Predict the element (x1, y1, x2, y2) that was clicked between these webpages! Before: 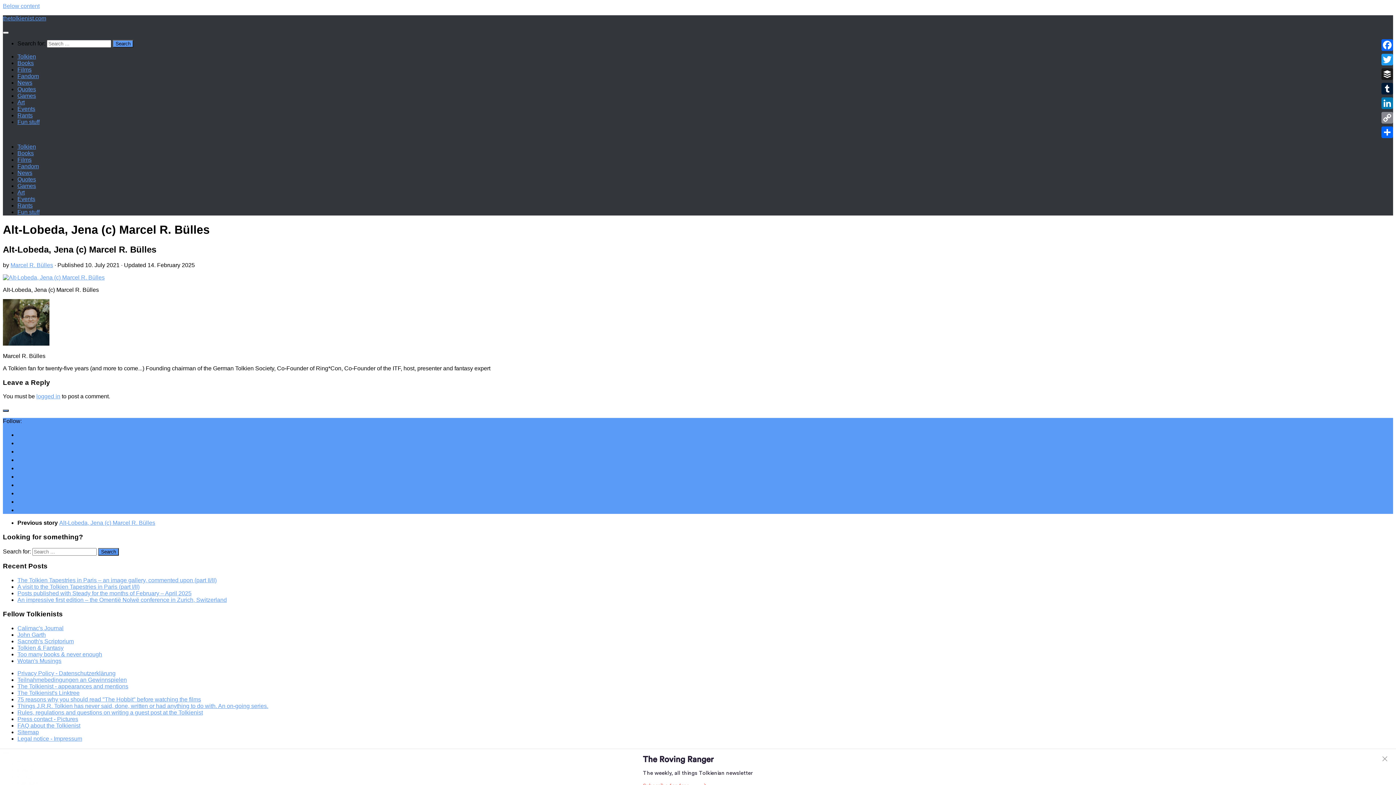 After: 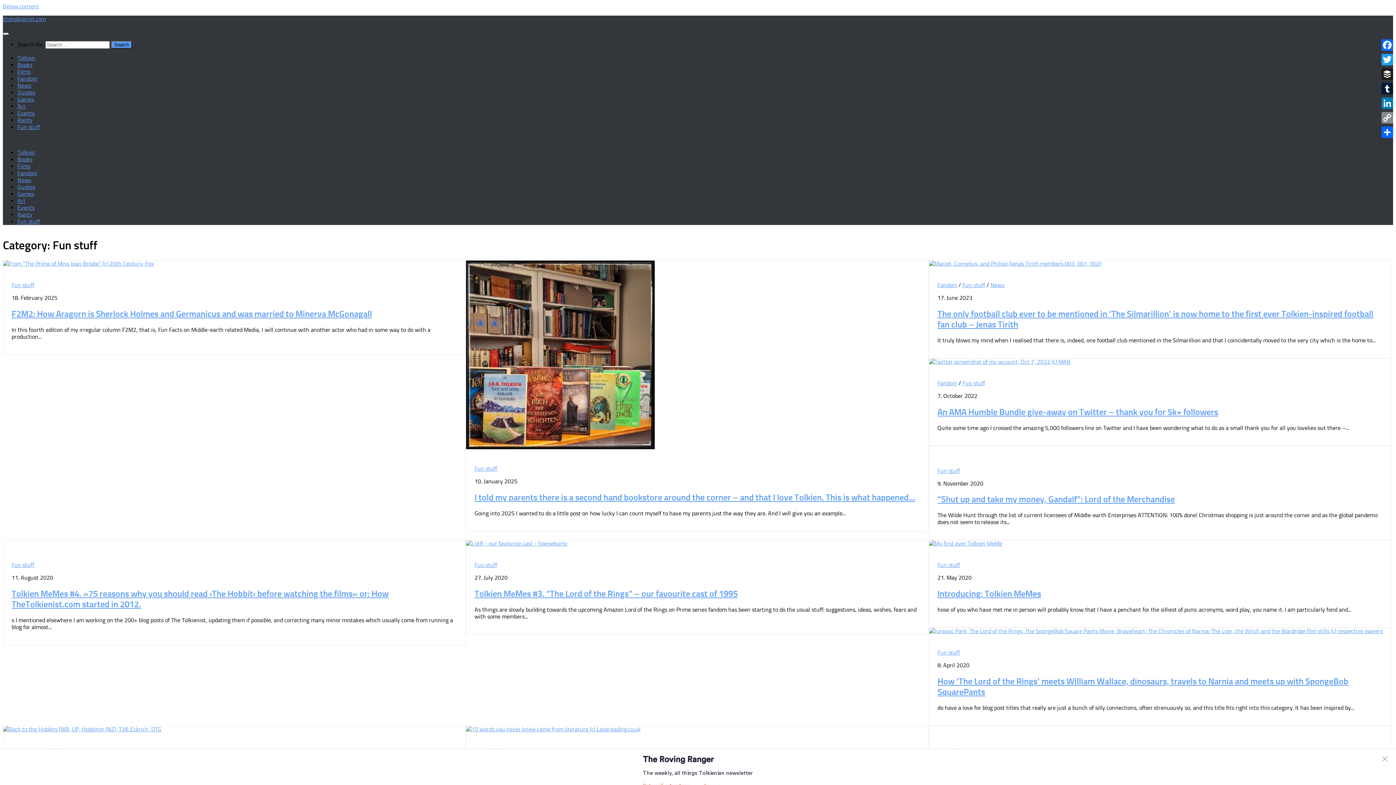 Action: label: Fun stuff bbox: (17, 118, 39, 125)